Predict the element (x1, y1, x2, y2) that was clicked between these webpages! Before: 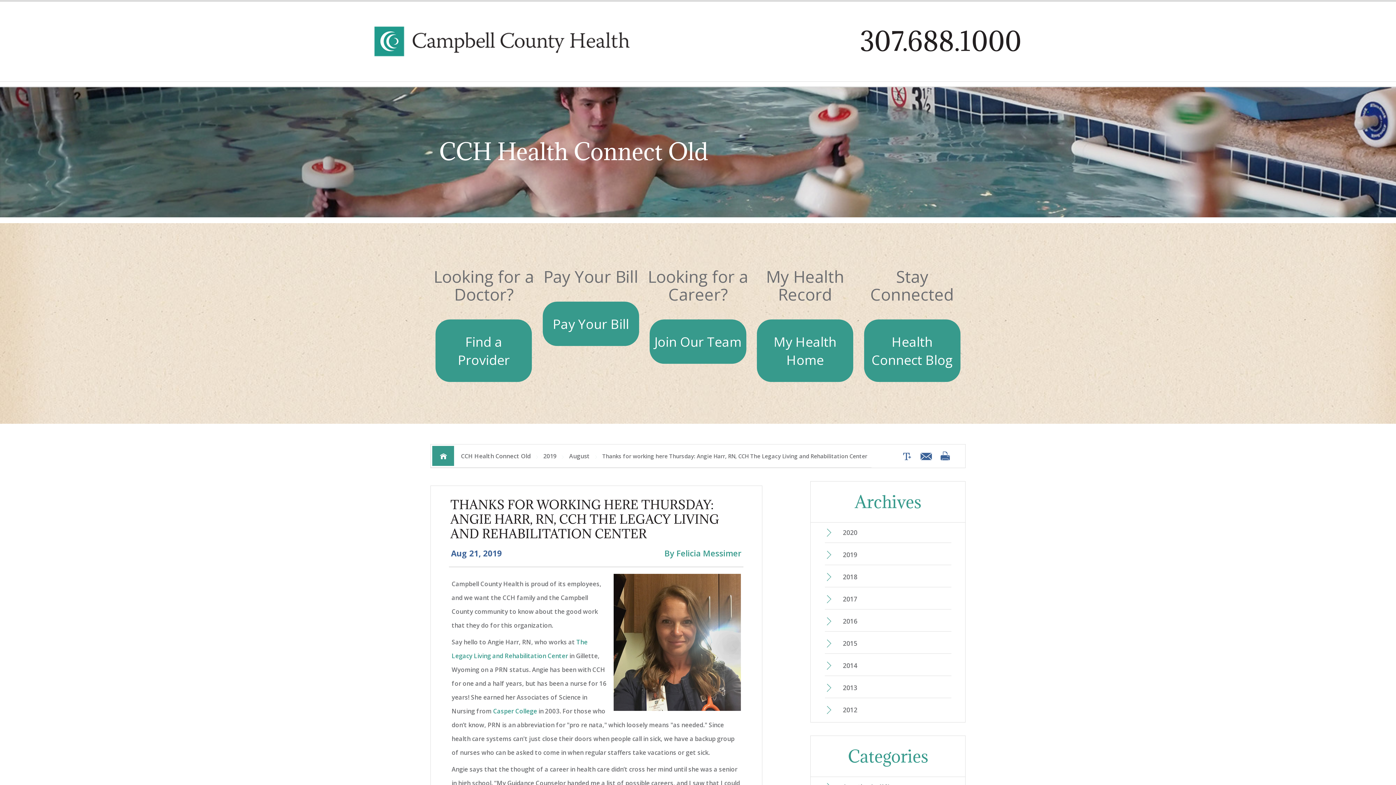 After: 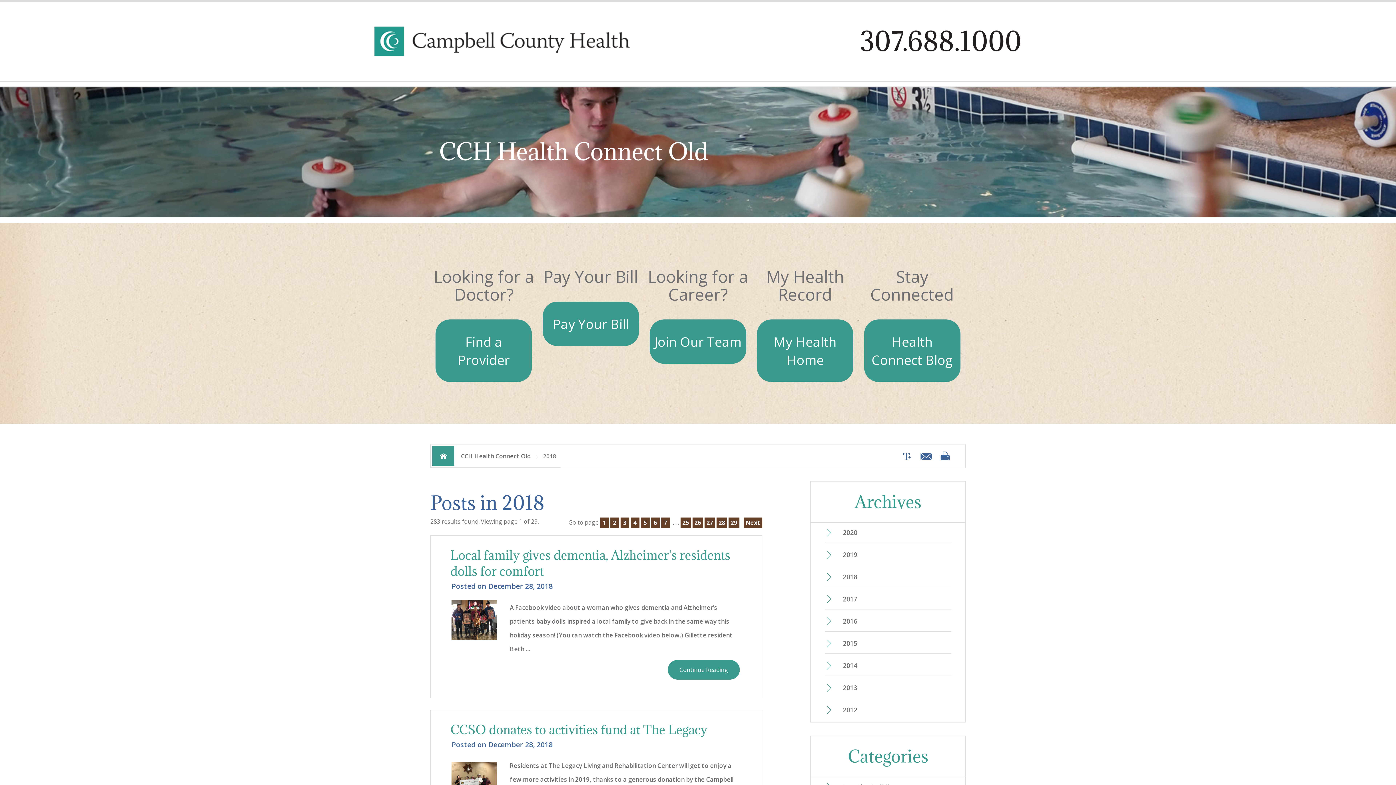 Action: label: 2018 bbox: (811, 567, 965, 587)